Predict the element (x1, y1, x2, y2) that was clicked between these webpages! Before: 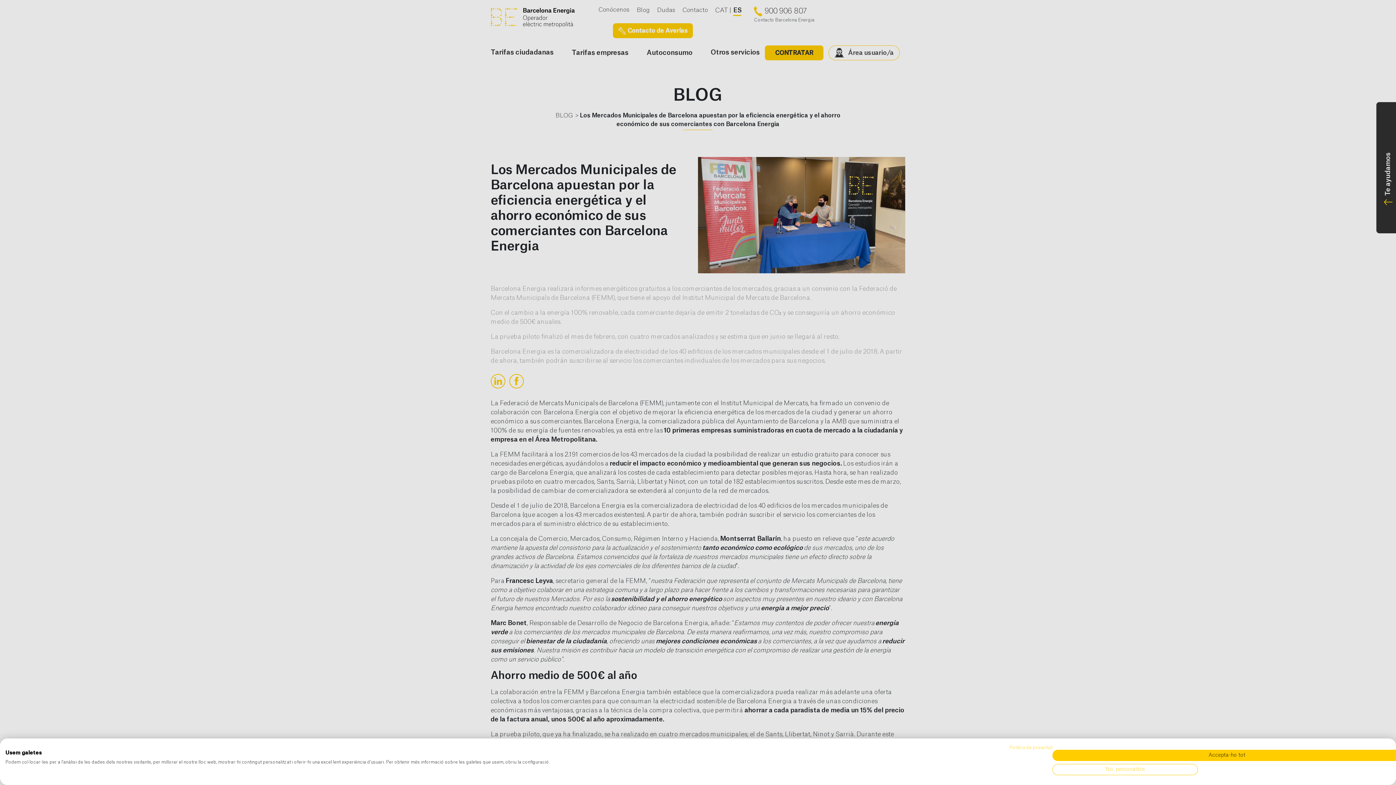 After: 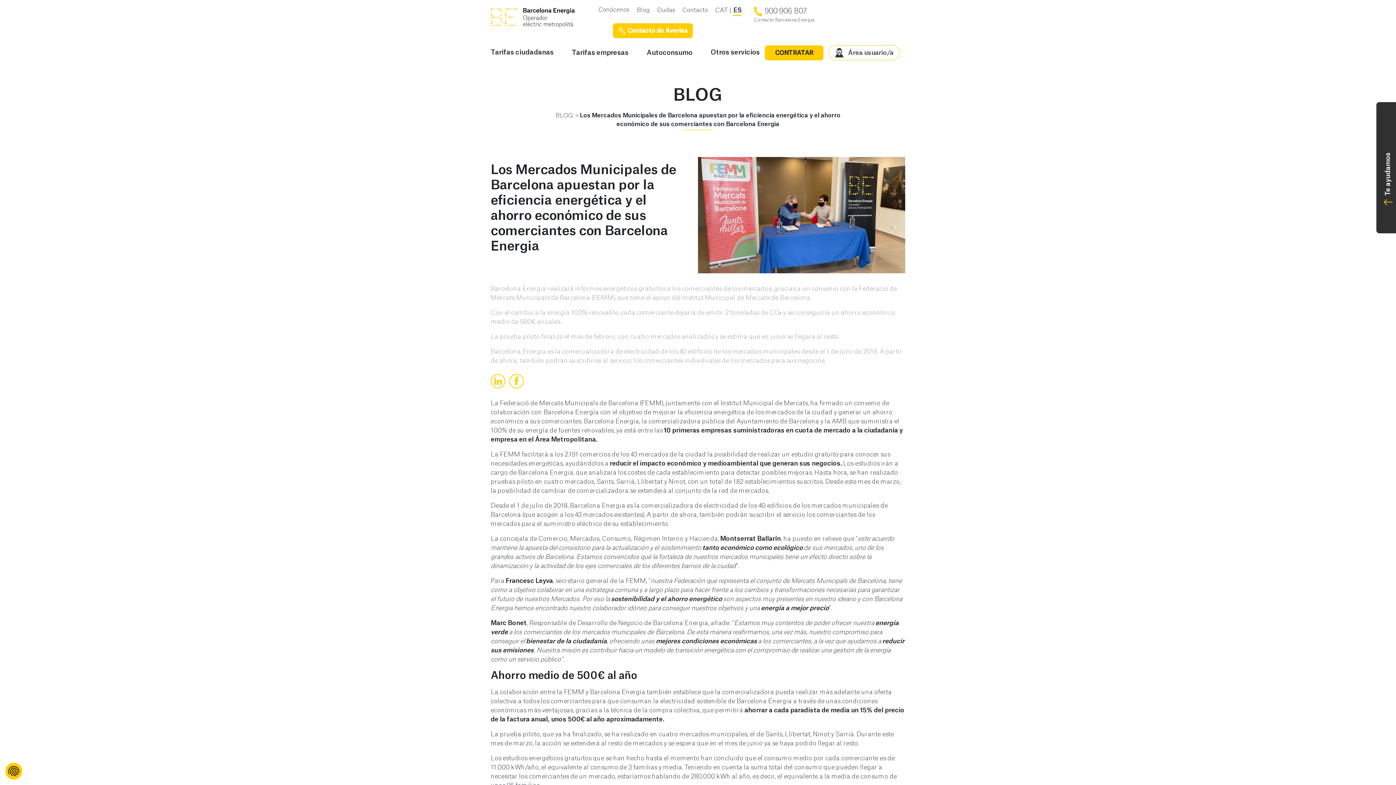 Action: bbox: (1052, 750, 1401, 761) label: Acceptar totes cookie s